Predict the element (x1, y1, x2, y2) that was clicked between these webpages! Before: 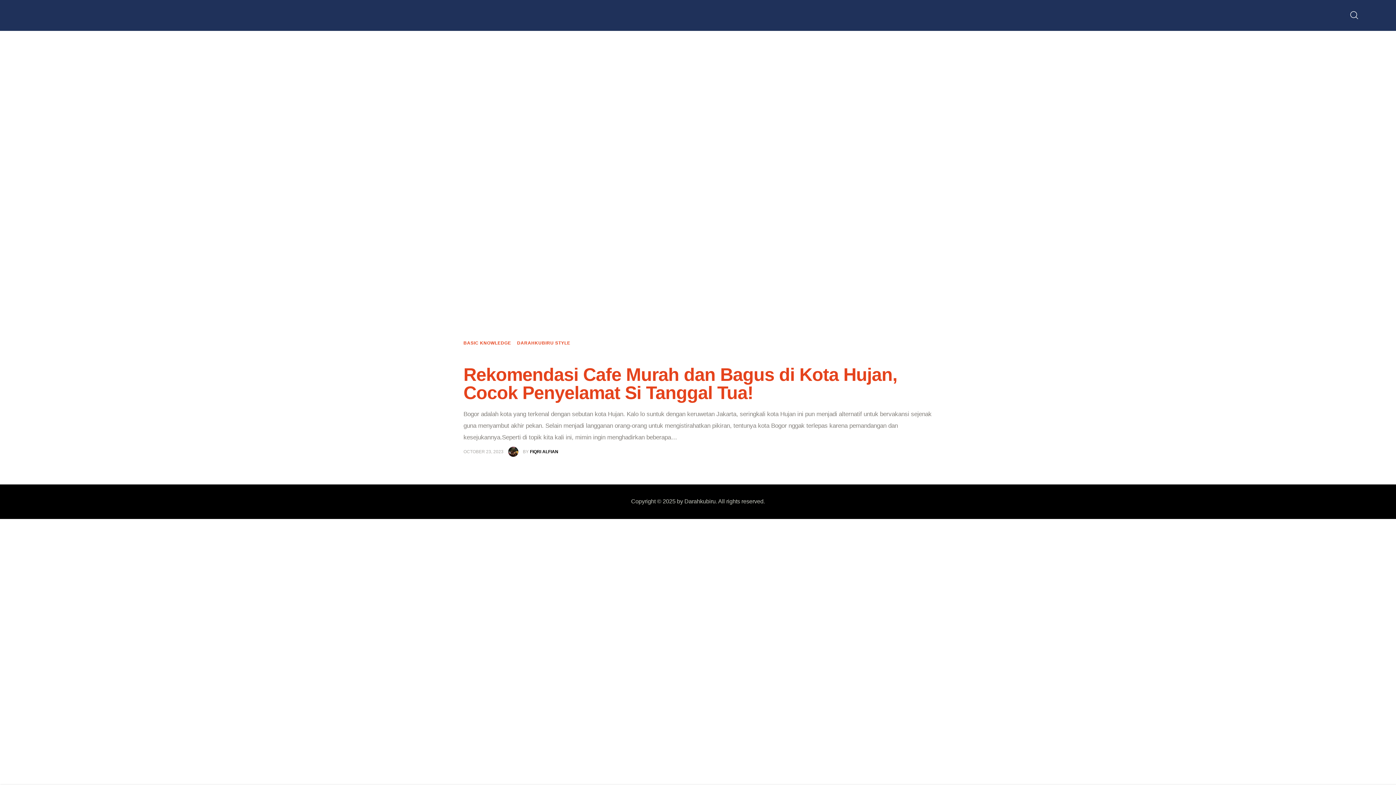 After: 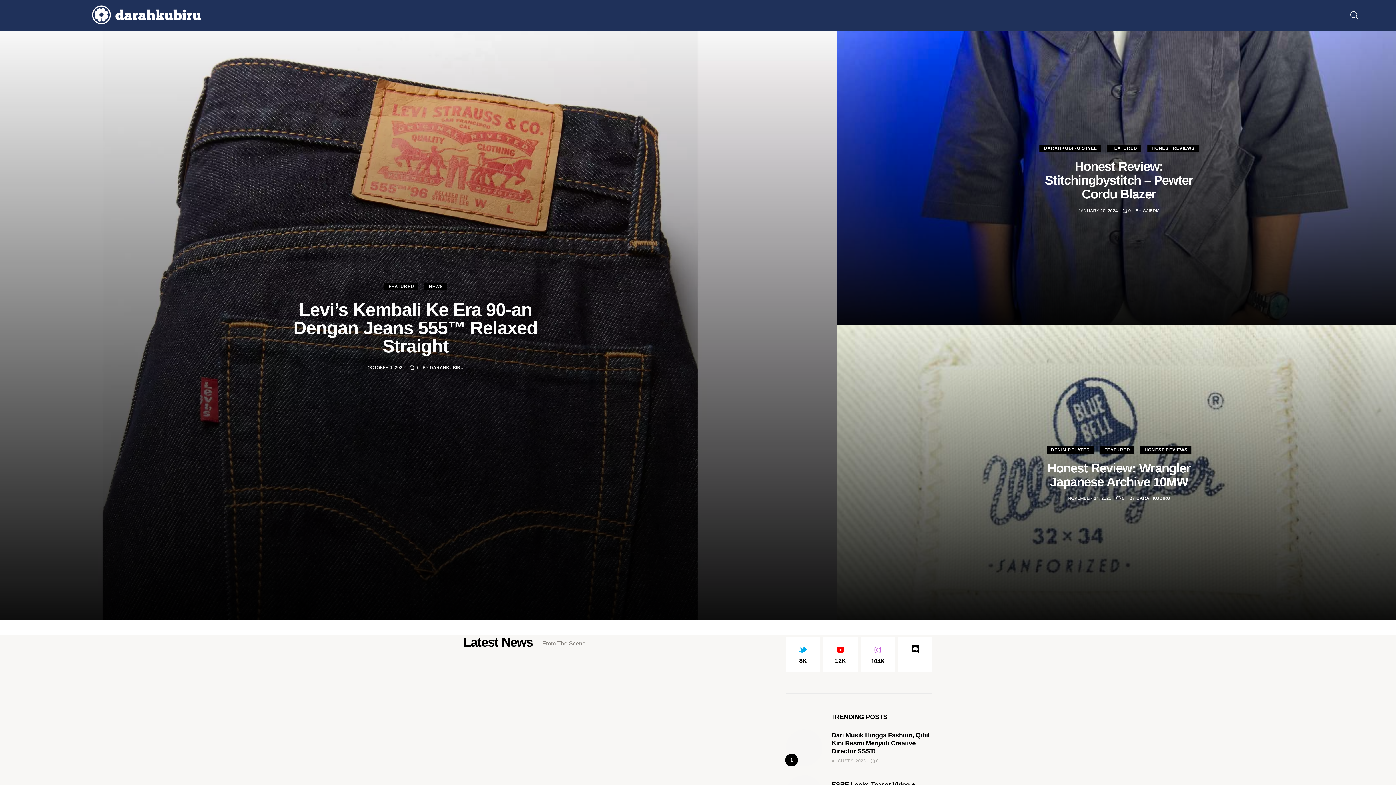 Action: bbox: (92, 5, 201, 24)